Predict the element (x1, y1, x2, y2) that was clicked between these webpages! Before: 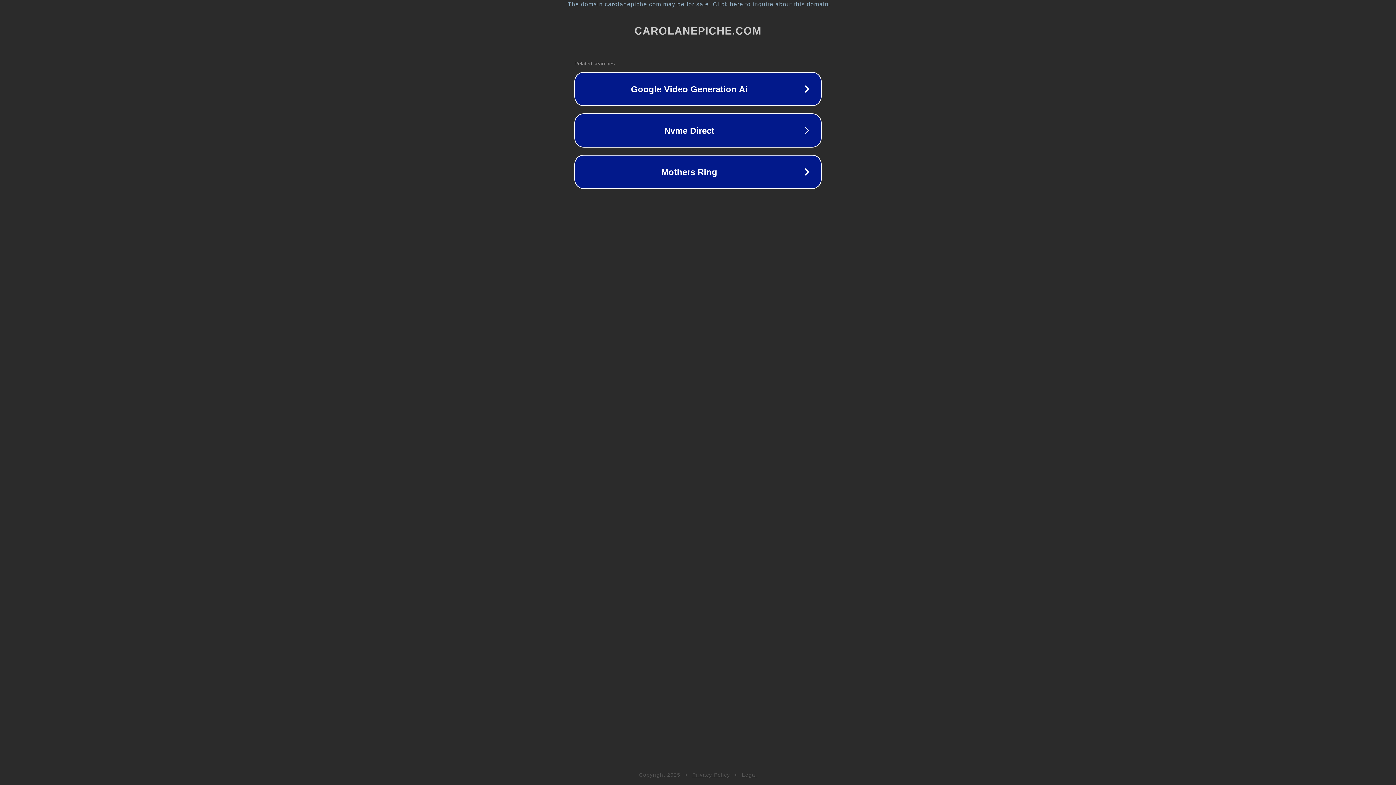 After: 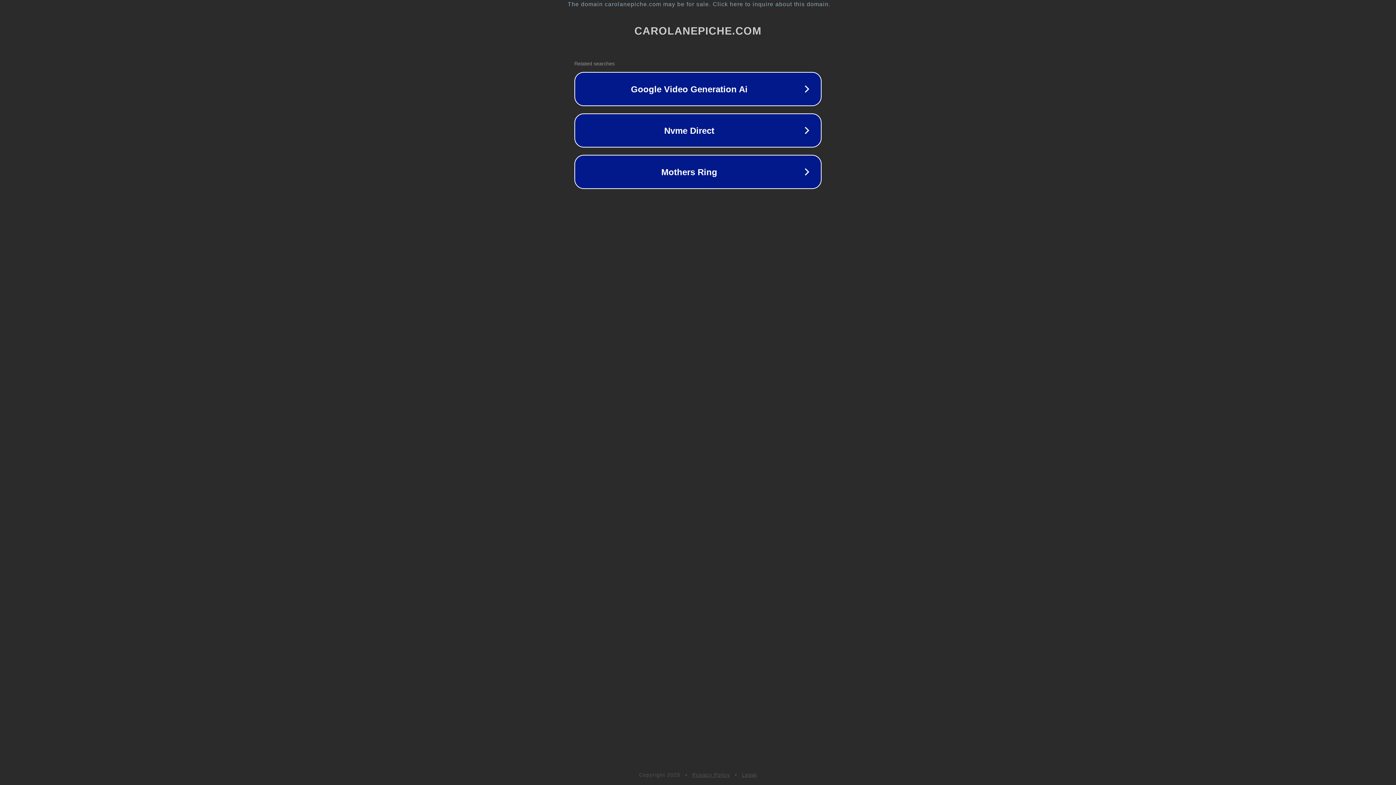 Action: bbox: (692, 772, 730, 778) label: Privacy Policy